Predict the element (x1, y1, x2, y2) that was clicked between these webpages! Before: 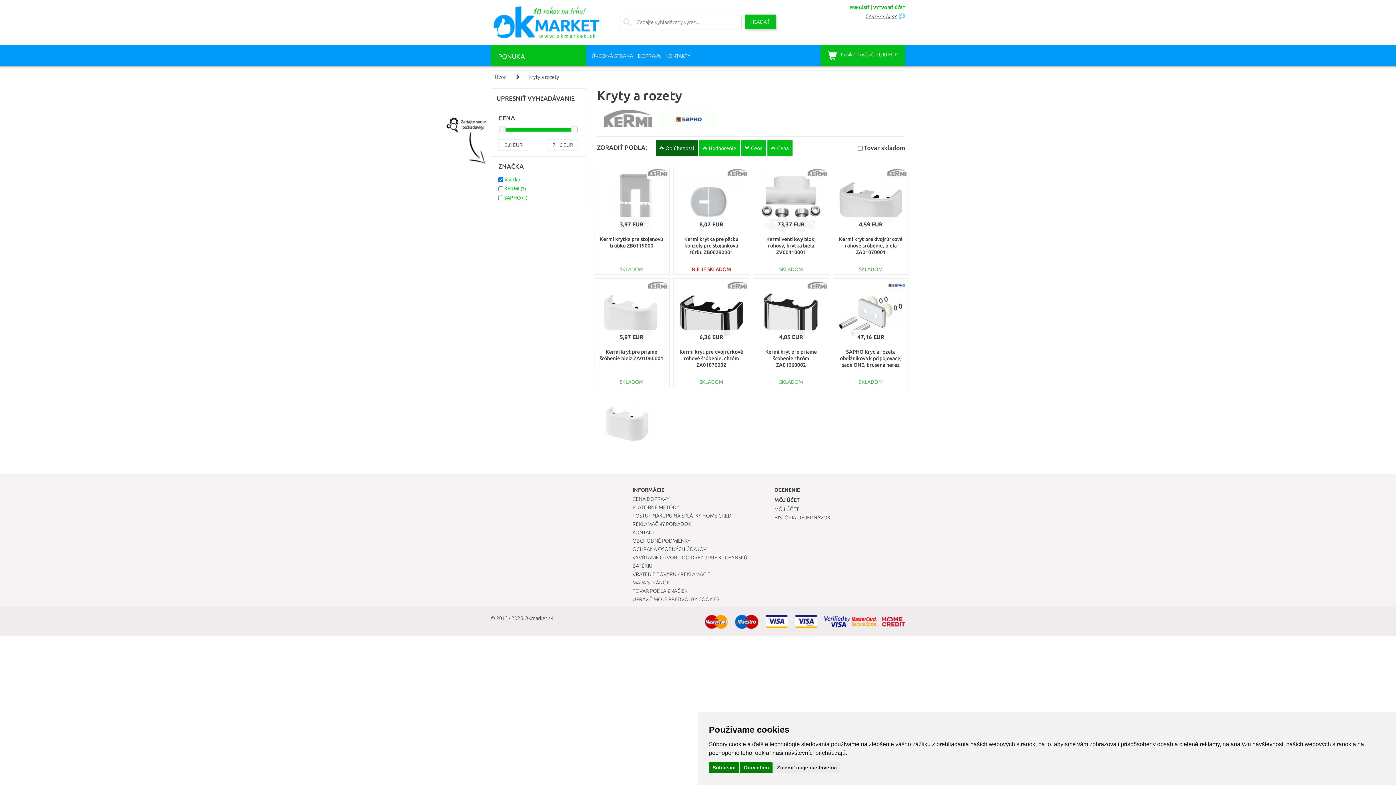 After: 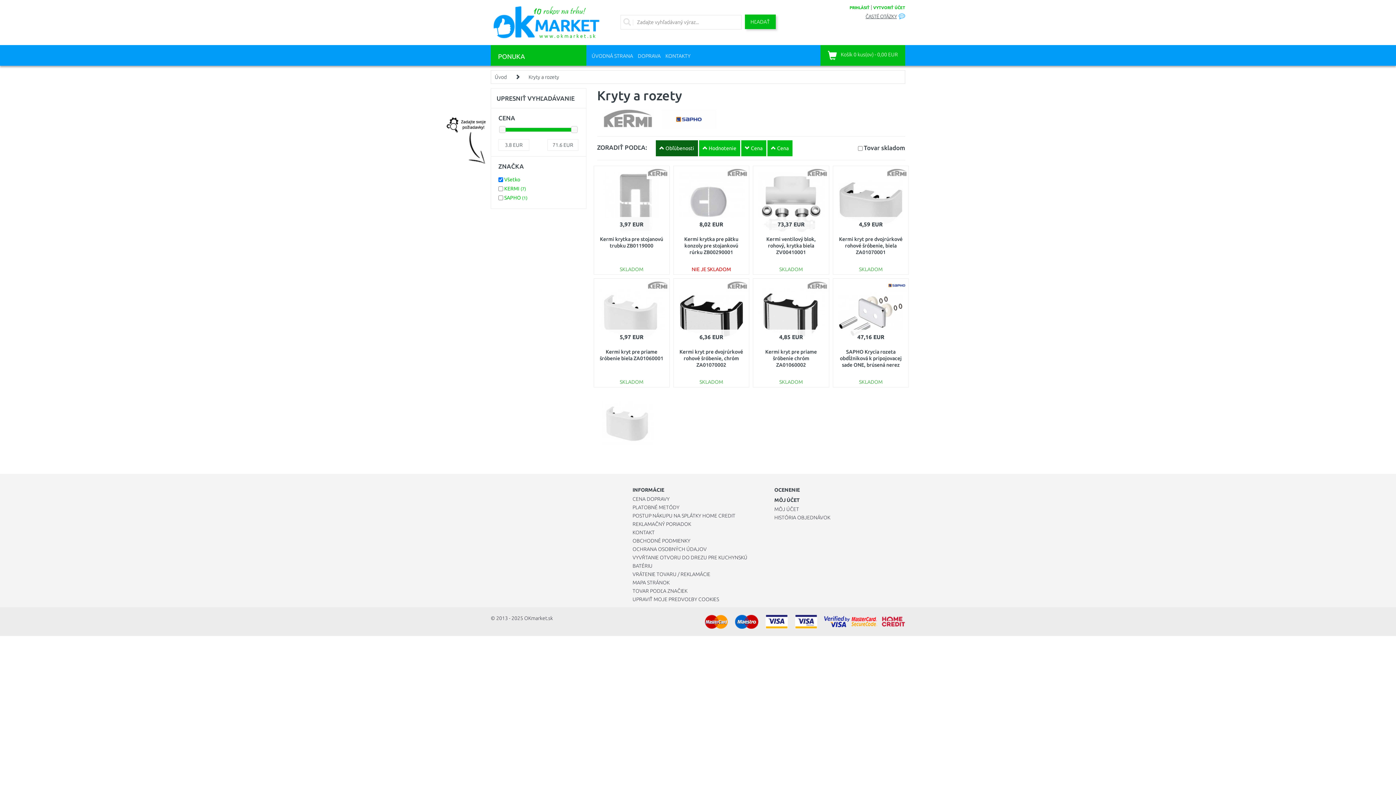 Action: bbox: (740, 762, 772, 773) label: Odmietam